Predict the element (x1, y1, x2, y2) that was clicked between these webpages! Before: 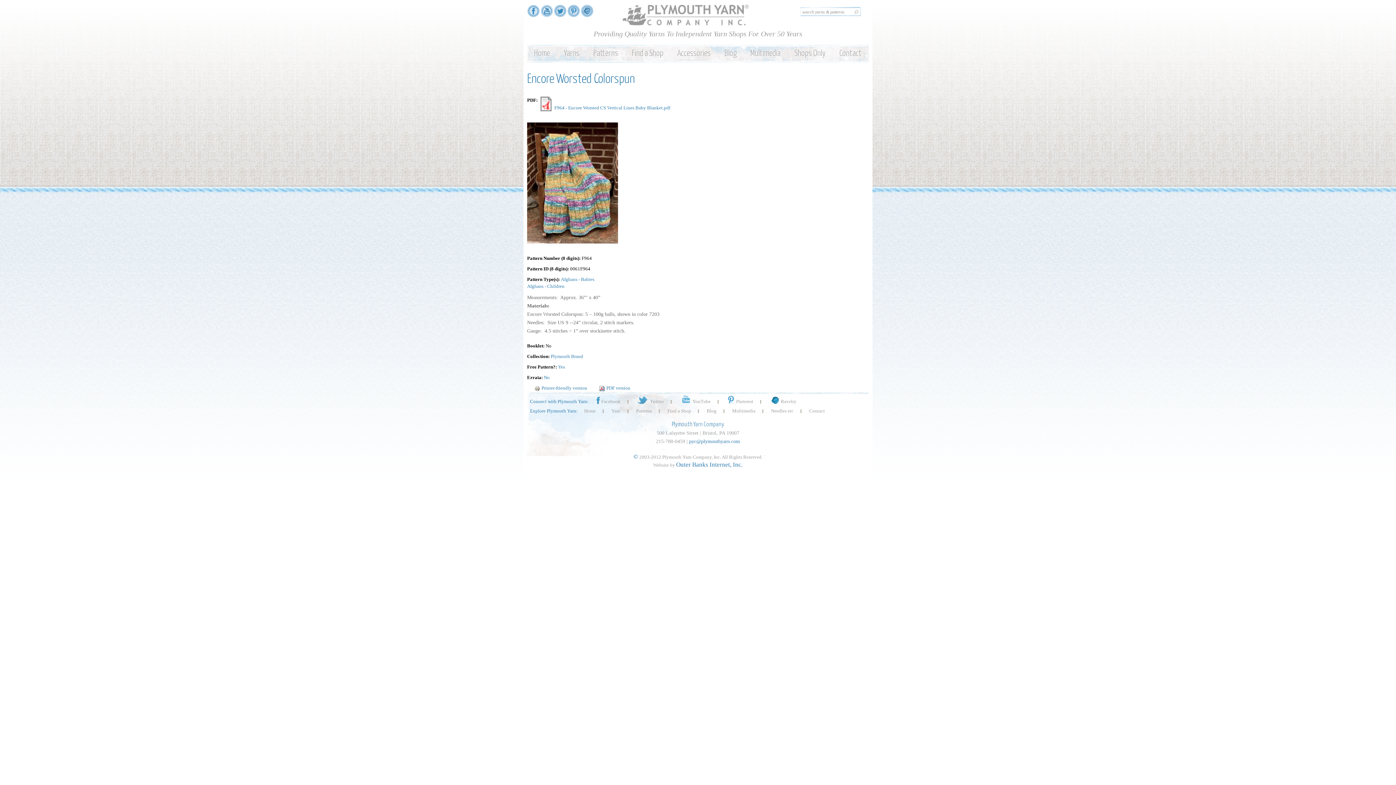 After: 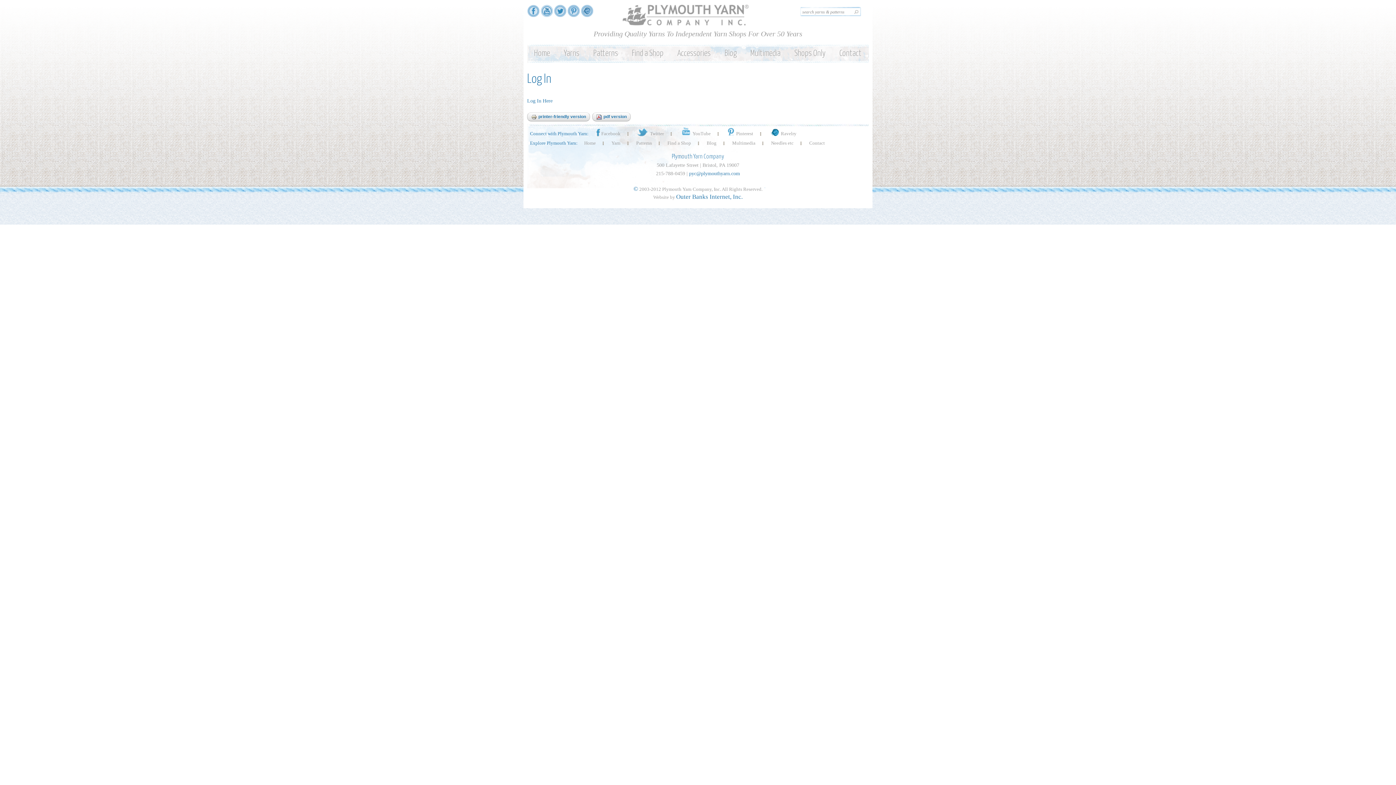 Action: label: Shops Only bbox: (787, 46, 832, 61)